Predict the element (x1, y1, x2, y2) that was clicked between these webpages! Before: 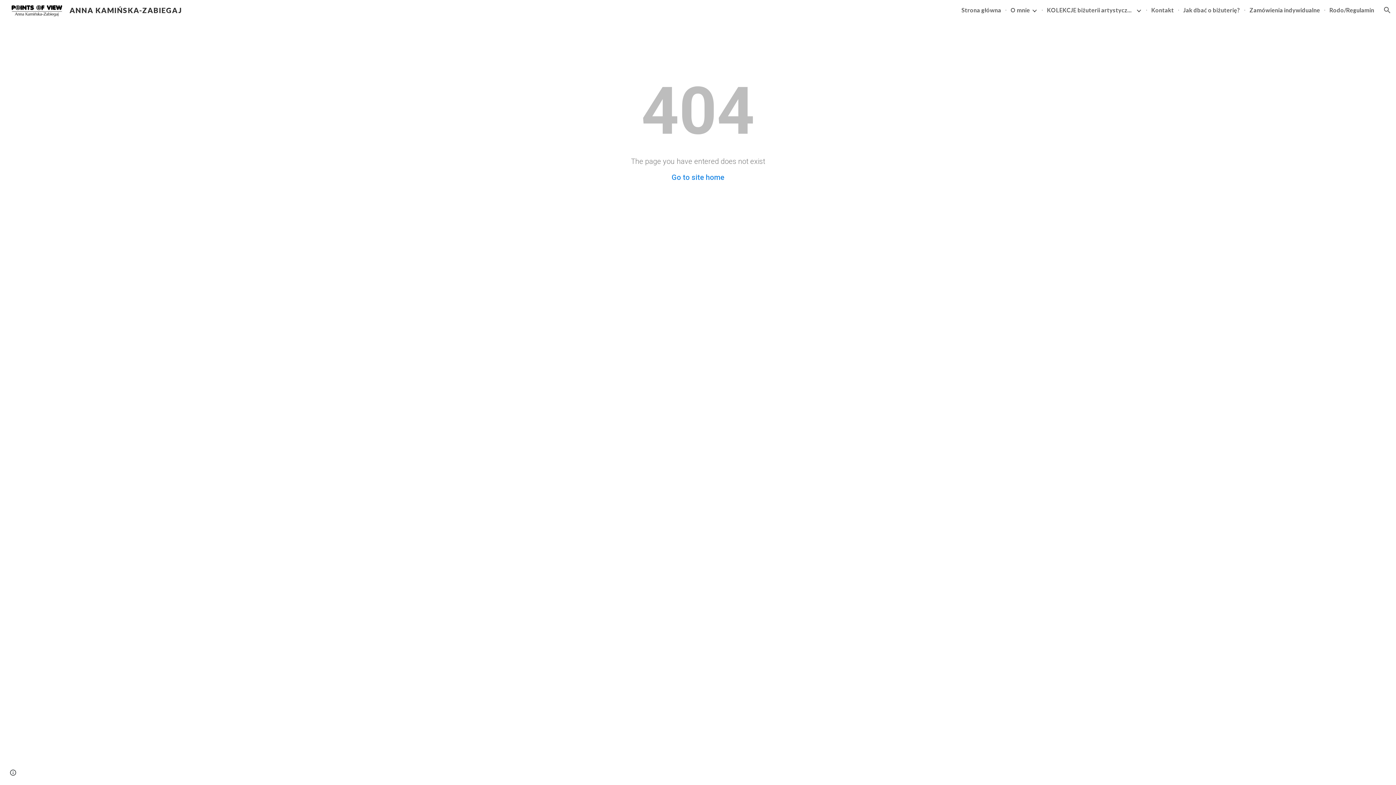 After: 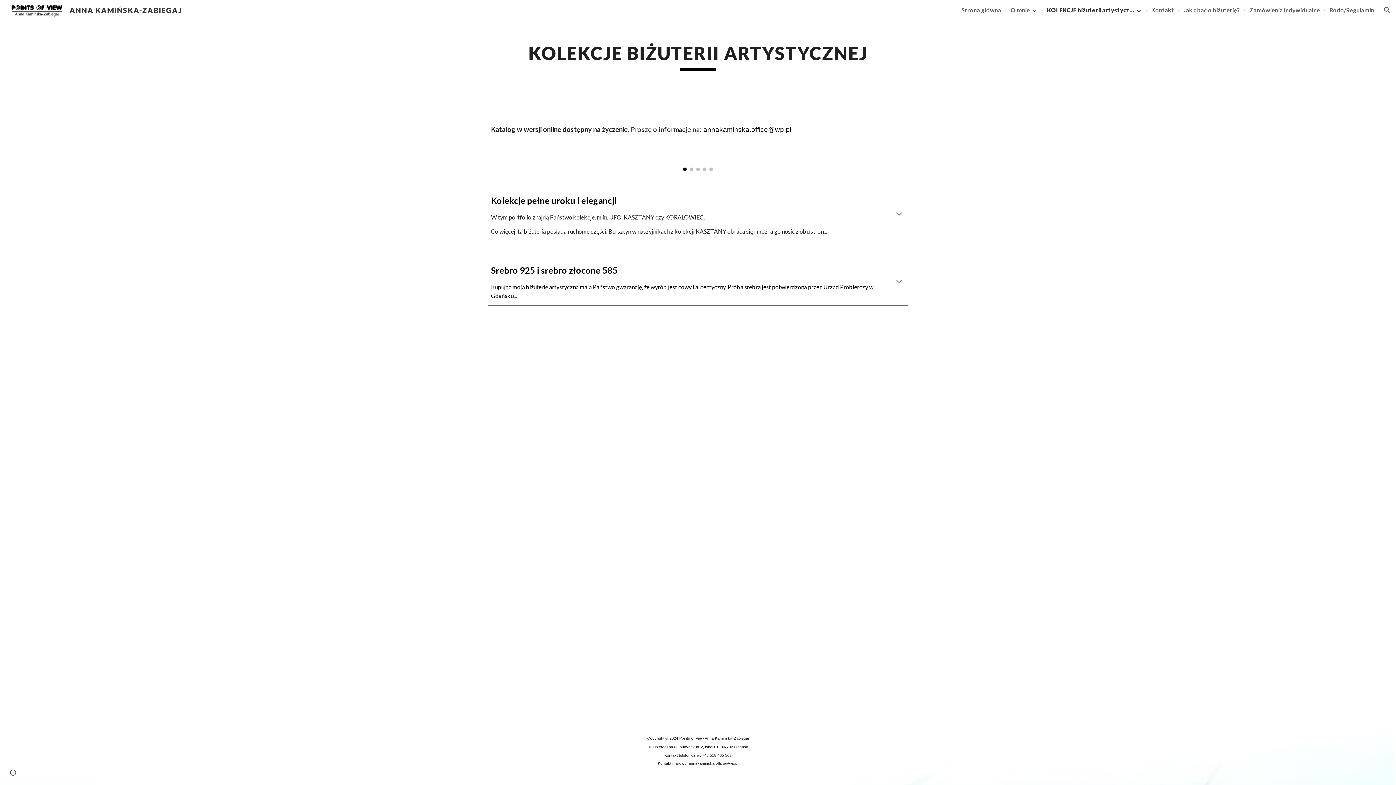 Action: bbox: (1047, 6, 1134, 13) label: KOLEKCJE biżuterii artystycznej